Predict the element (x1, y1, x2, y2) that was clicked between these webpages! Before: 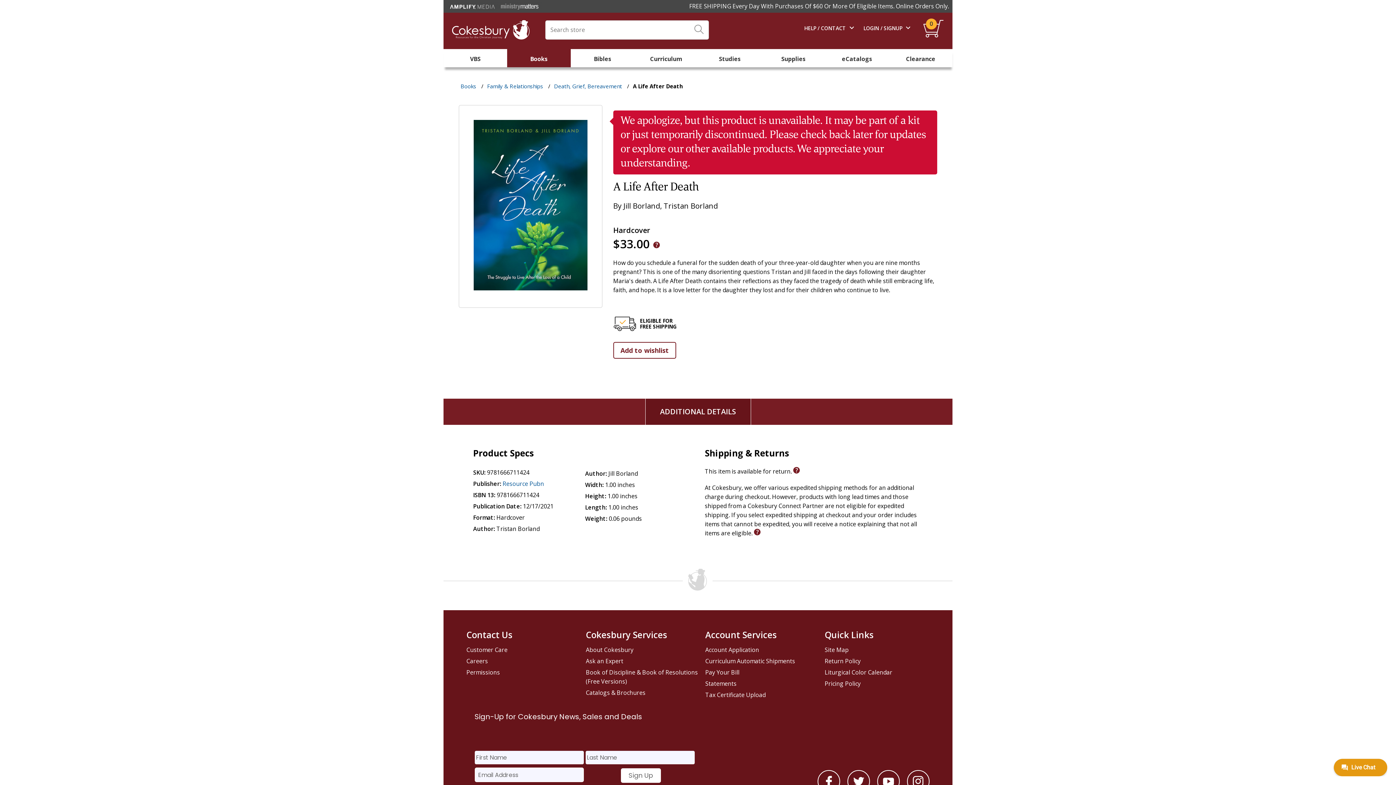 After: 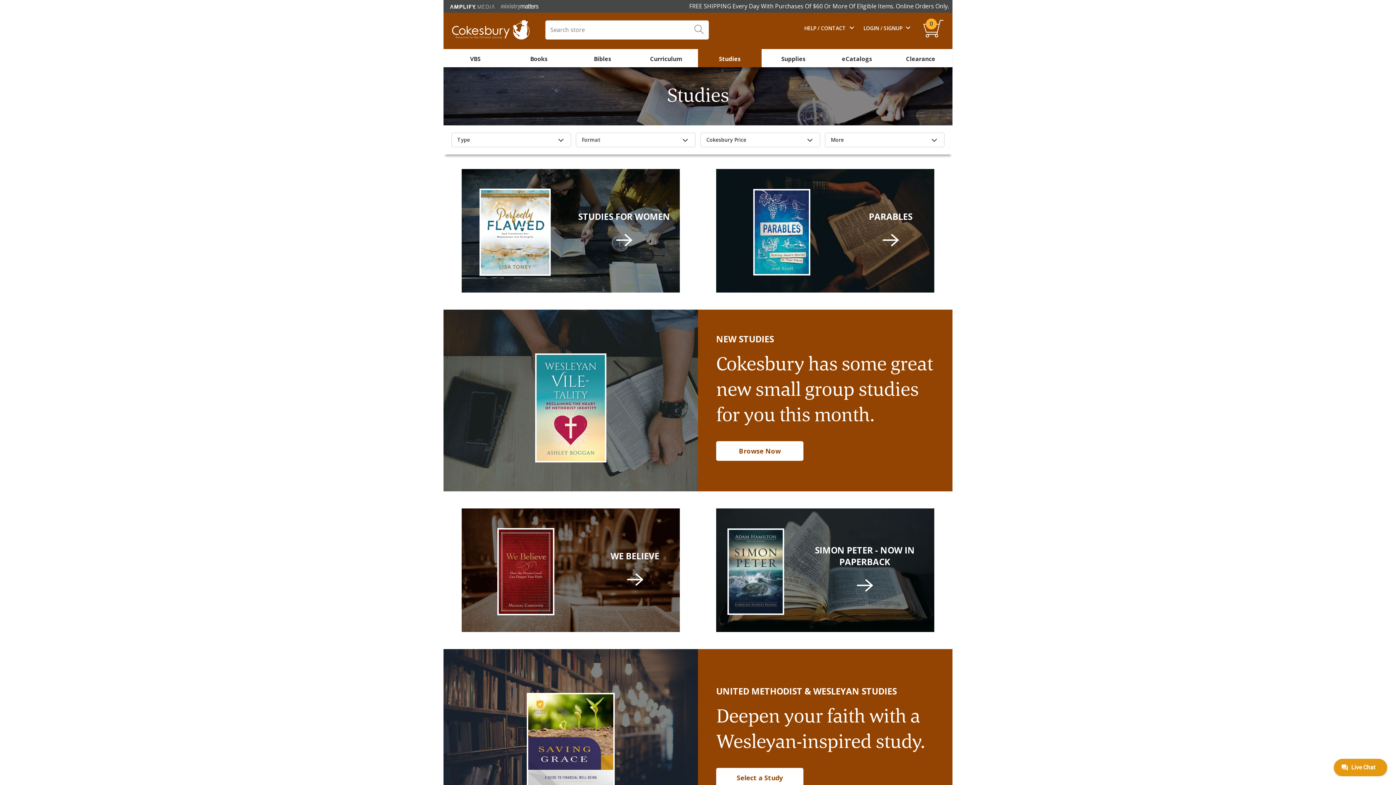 Action: bbox: (698, 52, 761, 66) label: Studies